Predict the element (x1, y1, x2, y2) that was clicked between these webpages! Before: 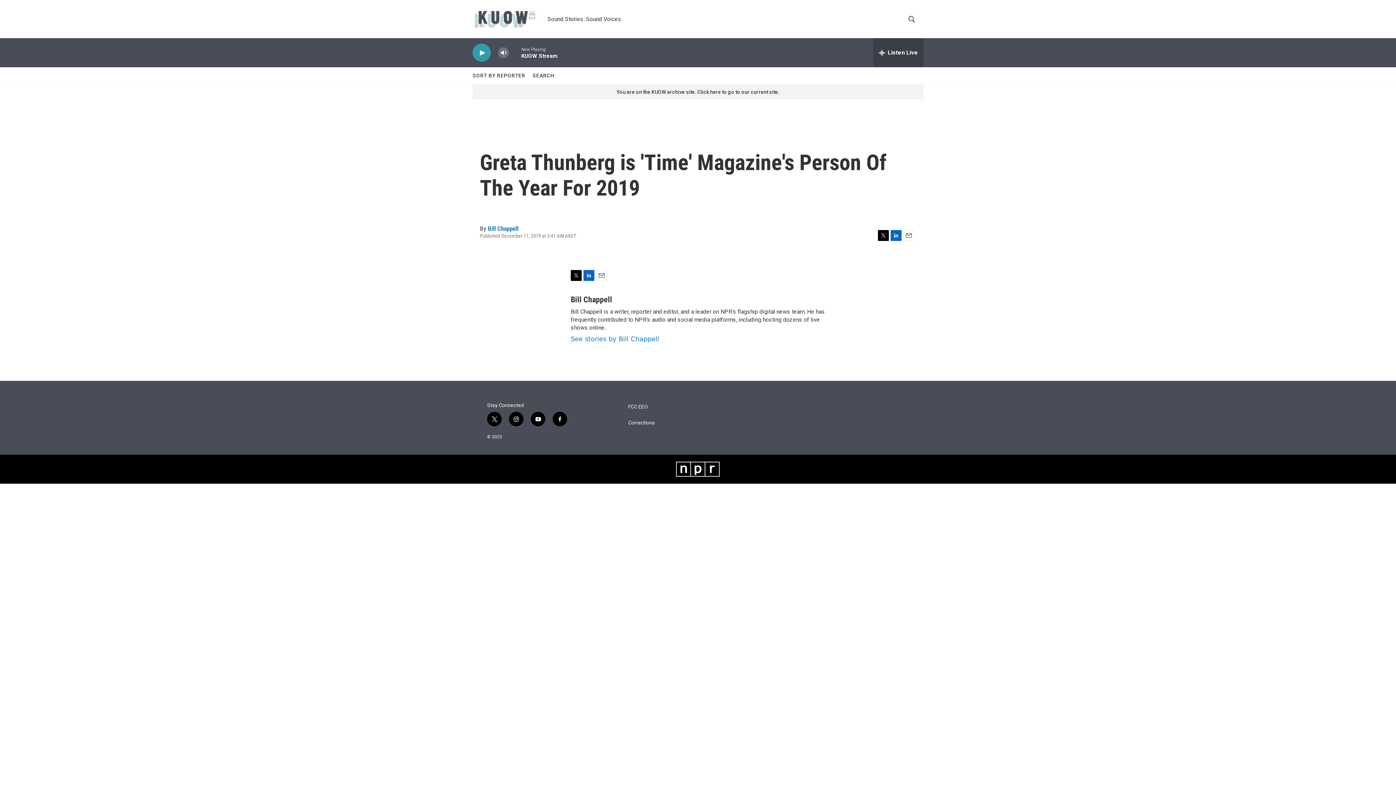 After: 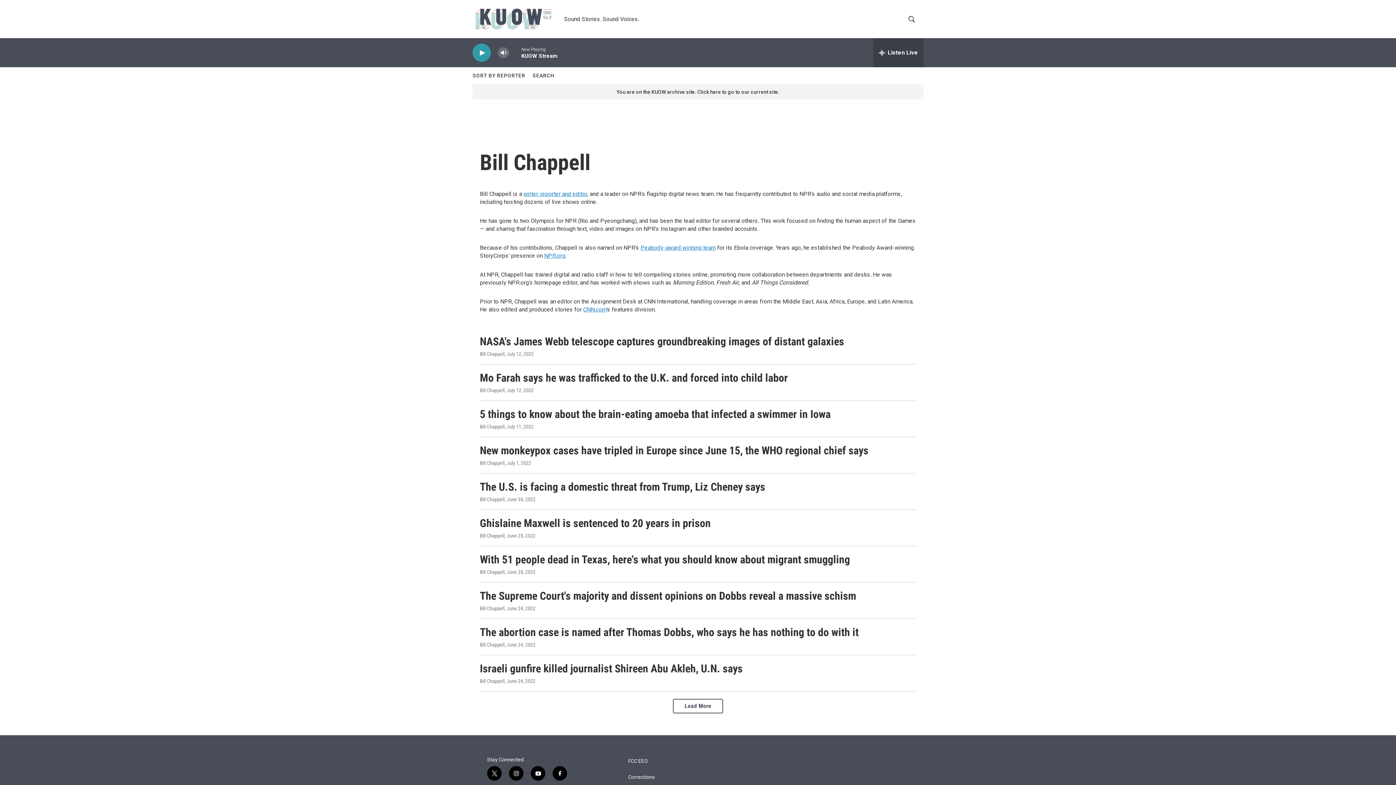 Action: label: Bill Chappell bbox: (570, 295, 612, 304)